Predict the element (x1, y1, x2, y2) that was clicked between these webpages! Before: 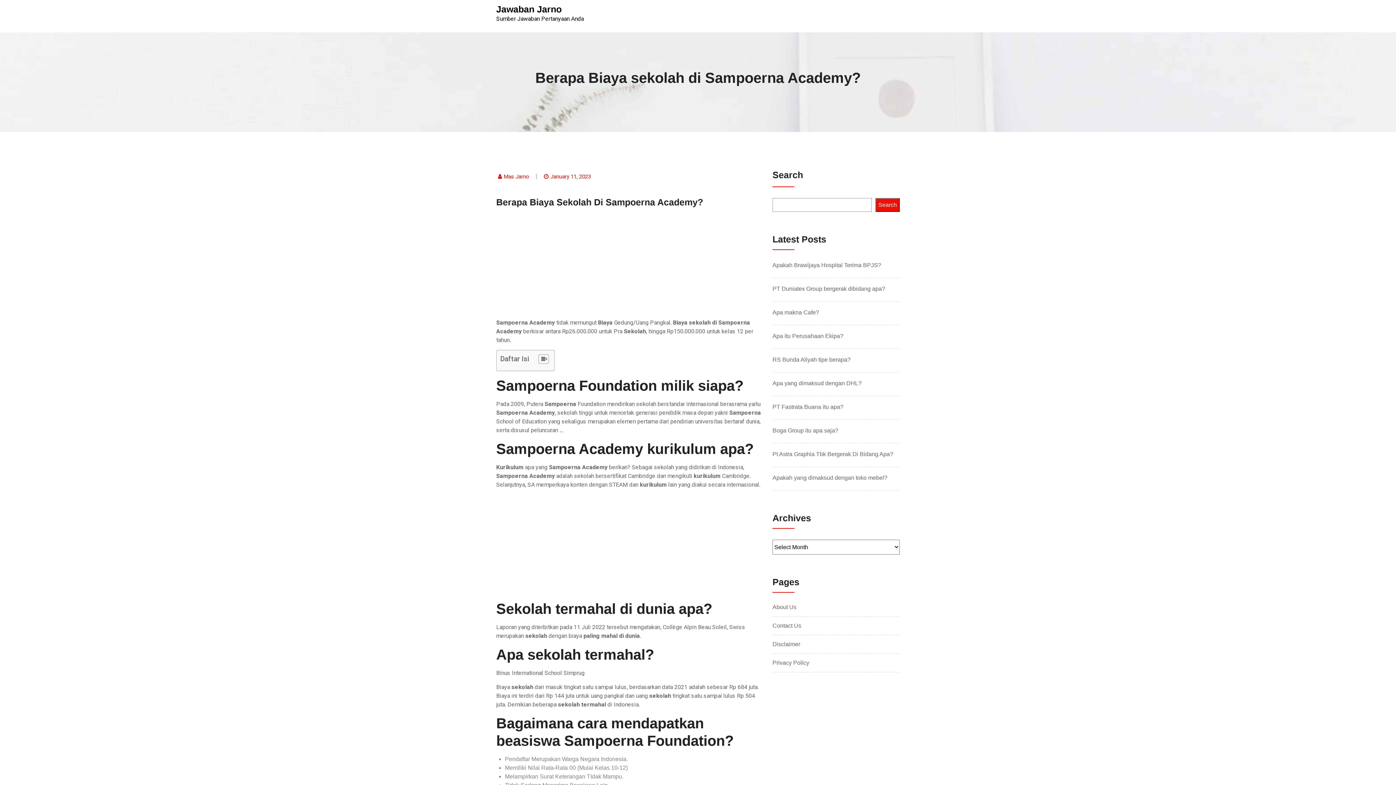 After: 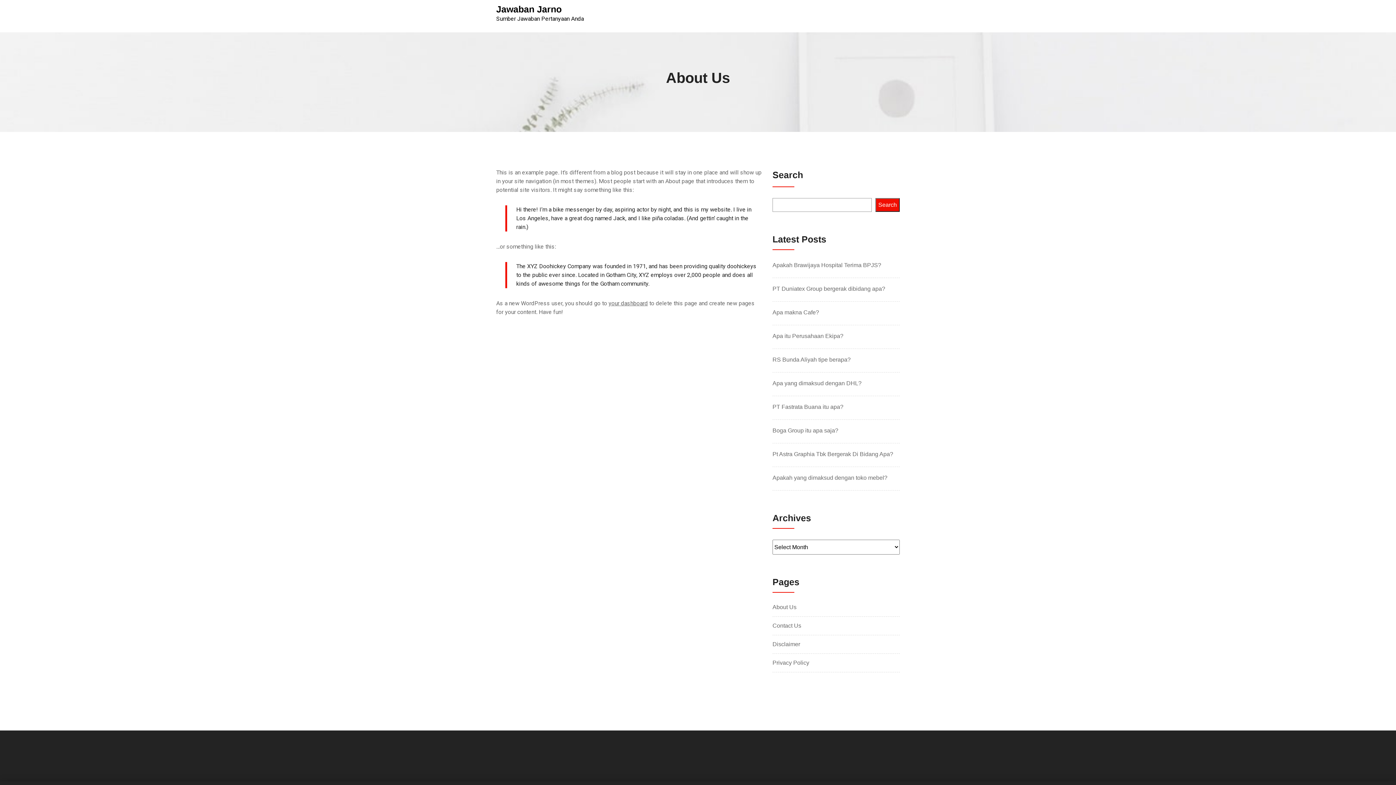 Action: label: About Us bbox: (772, 604, 900, 611)